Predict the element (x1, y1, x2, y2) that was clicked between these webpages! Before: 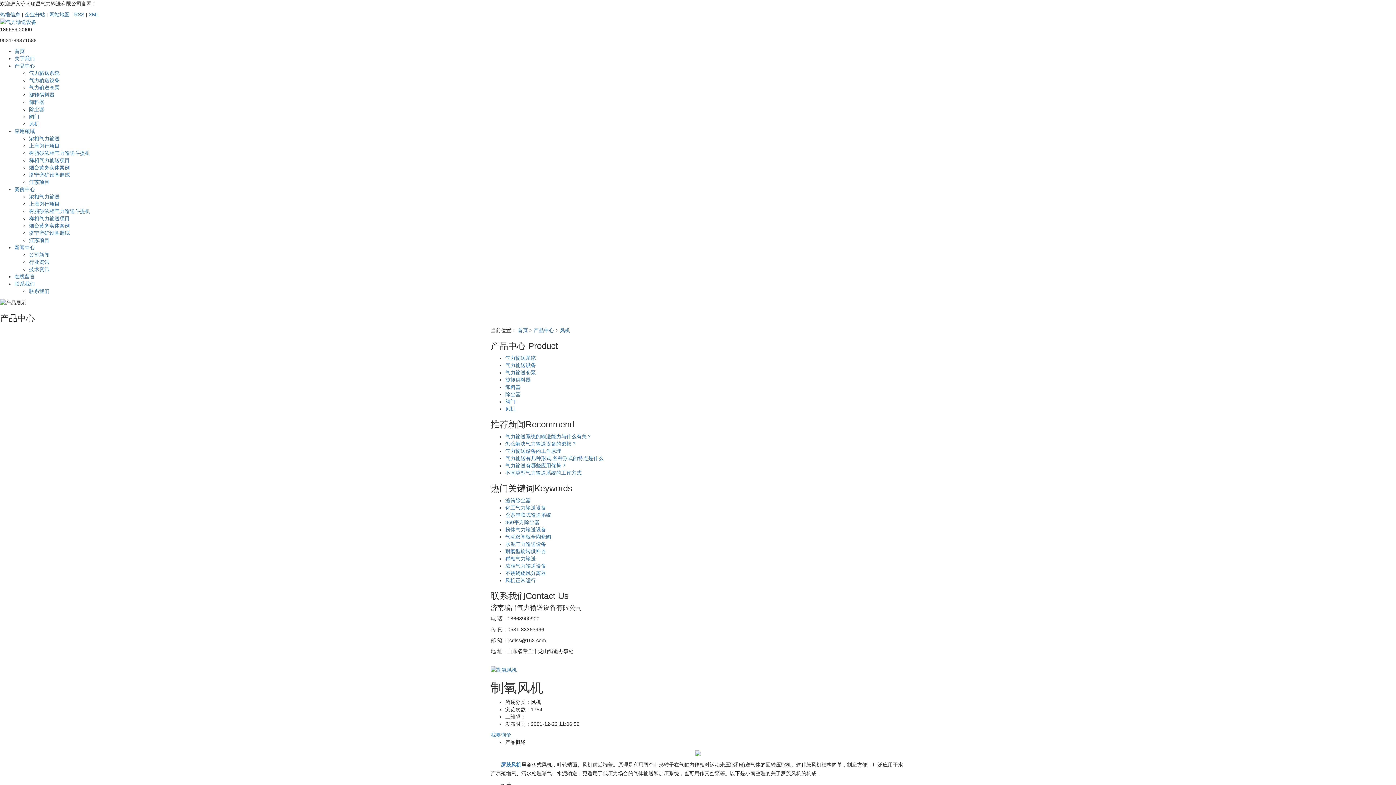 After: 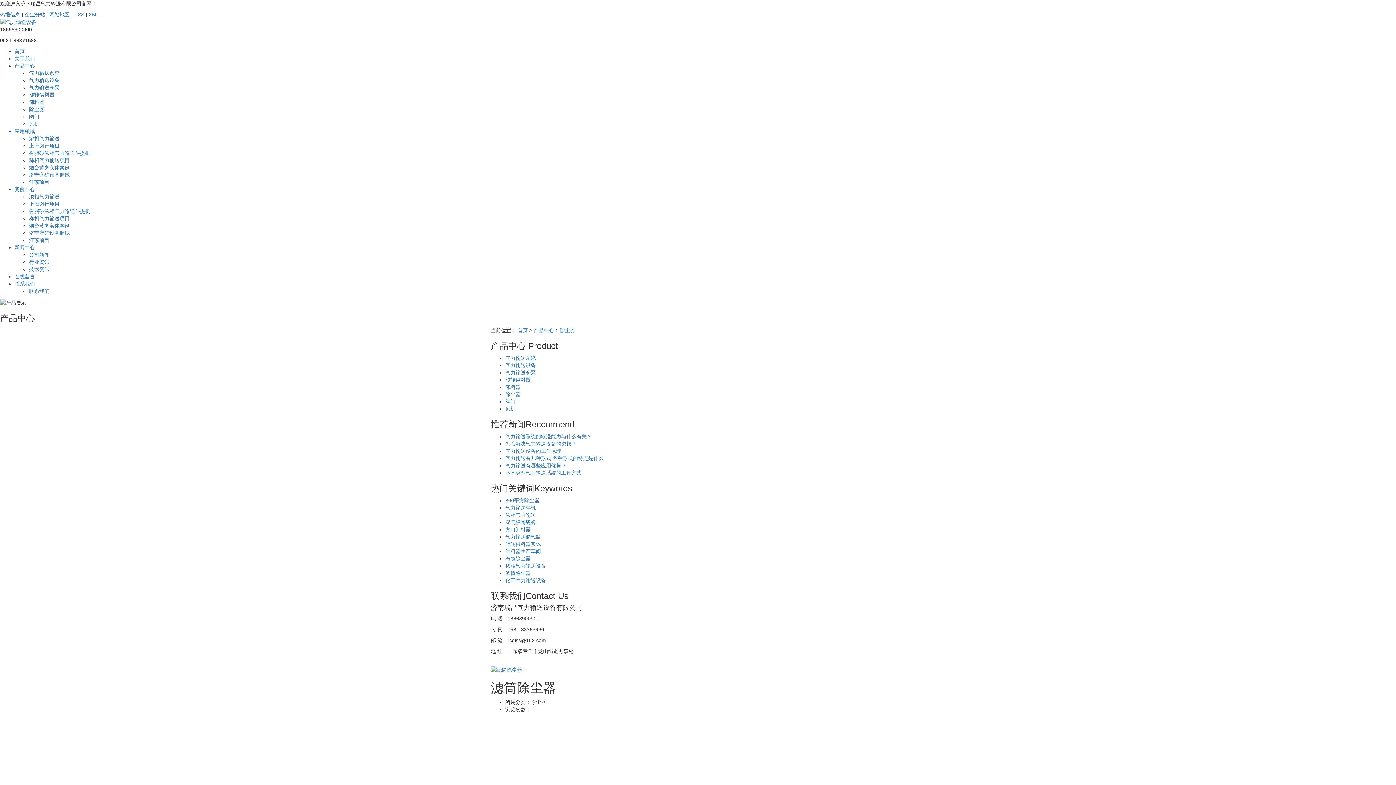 Action: label: 滤筒除尘器 bbox: (505, 497, 530, 503)